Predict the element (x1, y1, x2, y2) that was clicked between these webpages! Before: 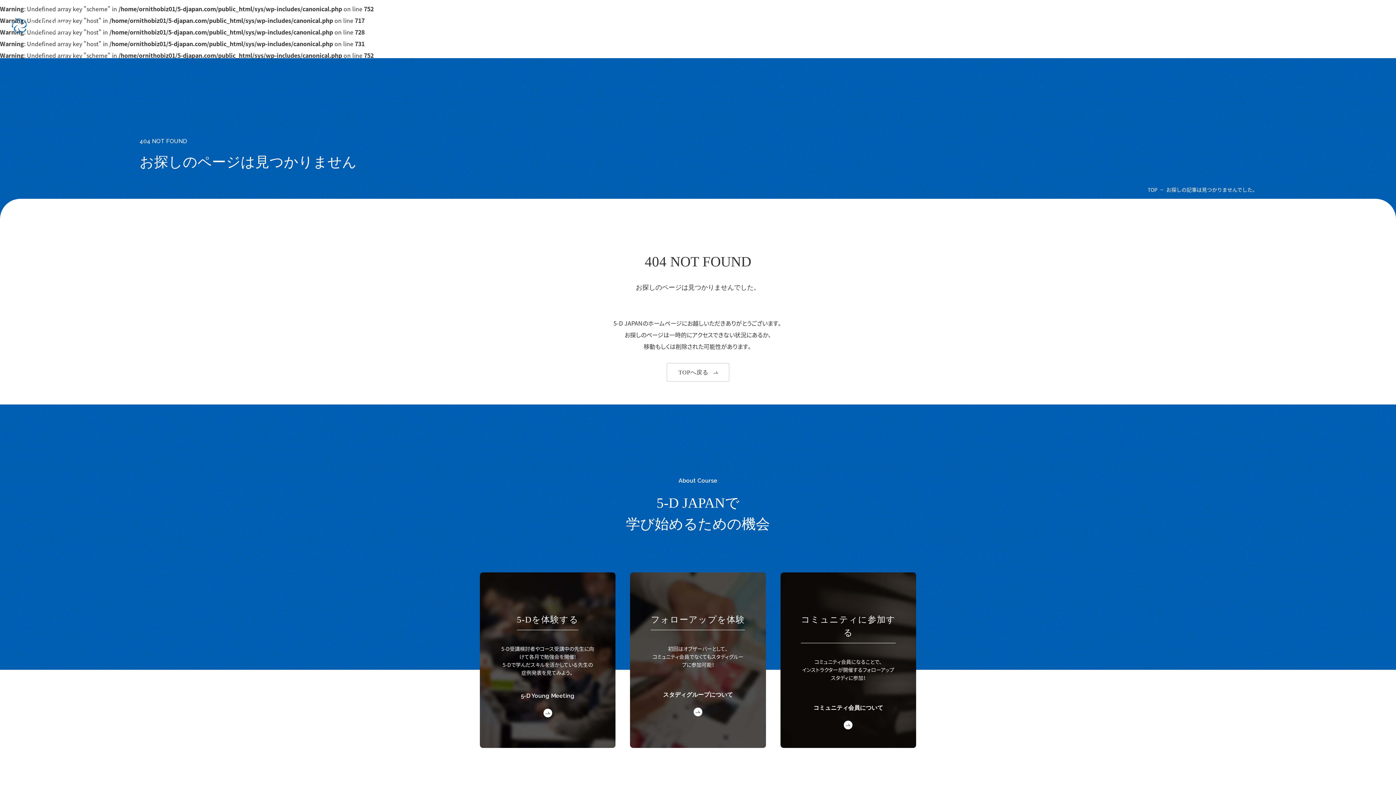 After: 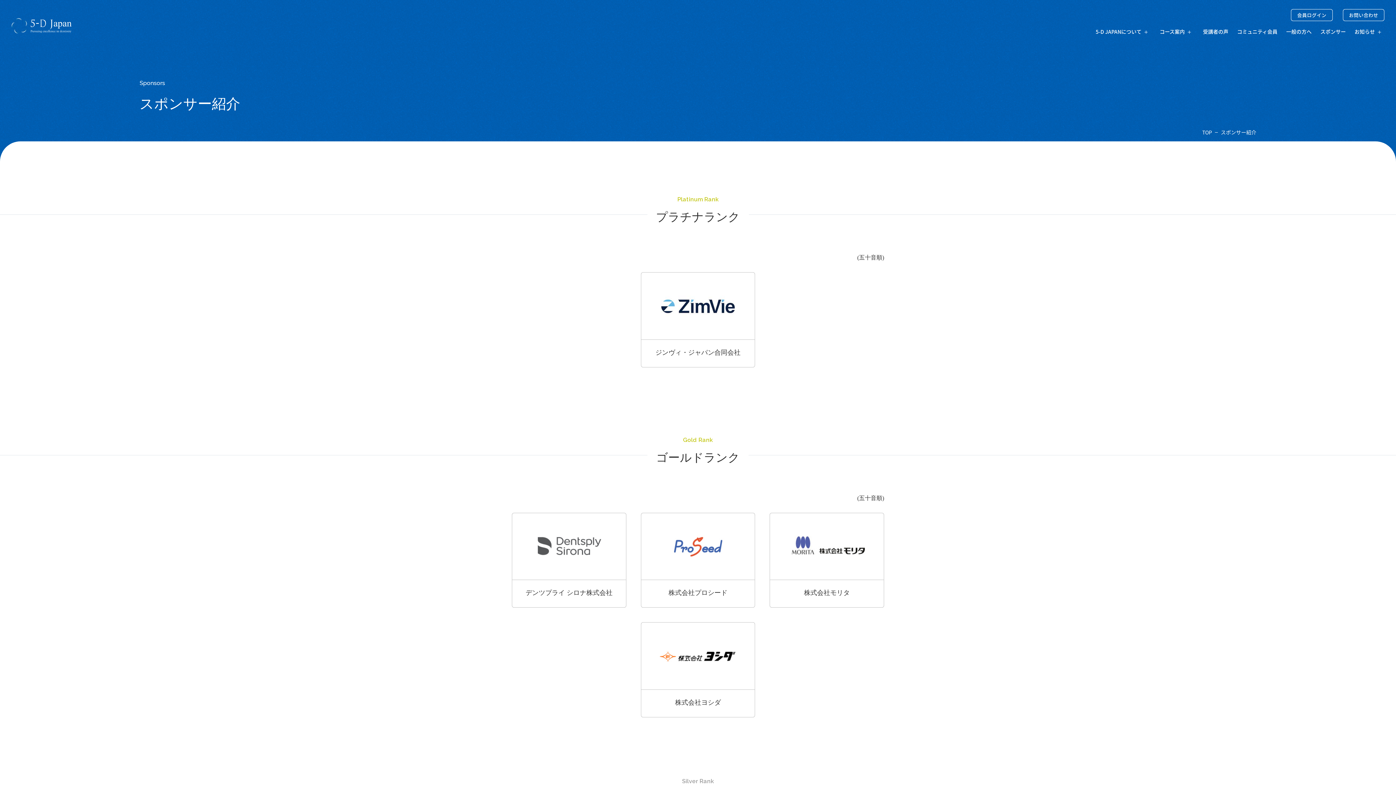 Action: label: スポンサー bbox: (1320, 28, 1346, 35)